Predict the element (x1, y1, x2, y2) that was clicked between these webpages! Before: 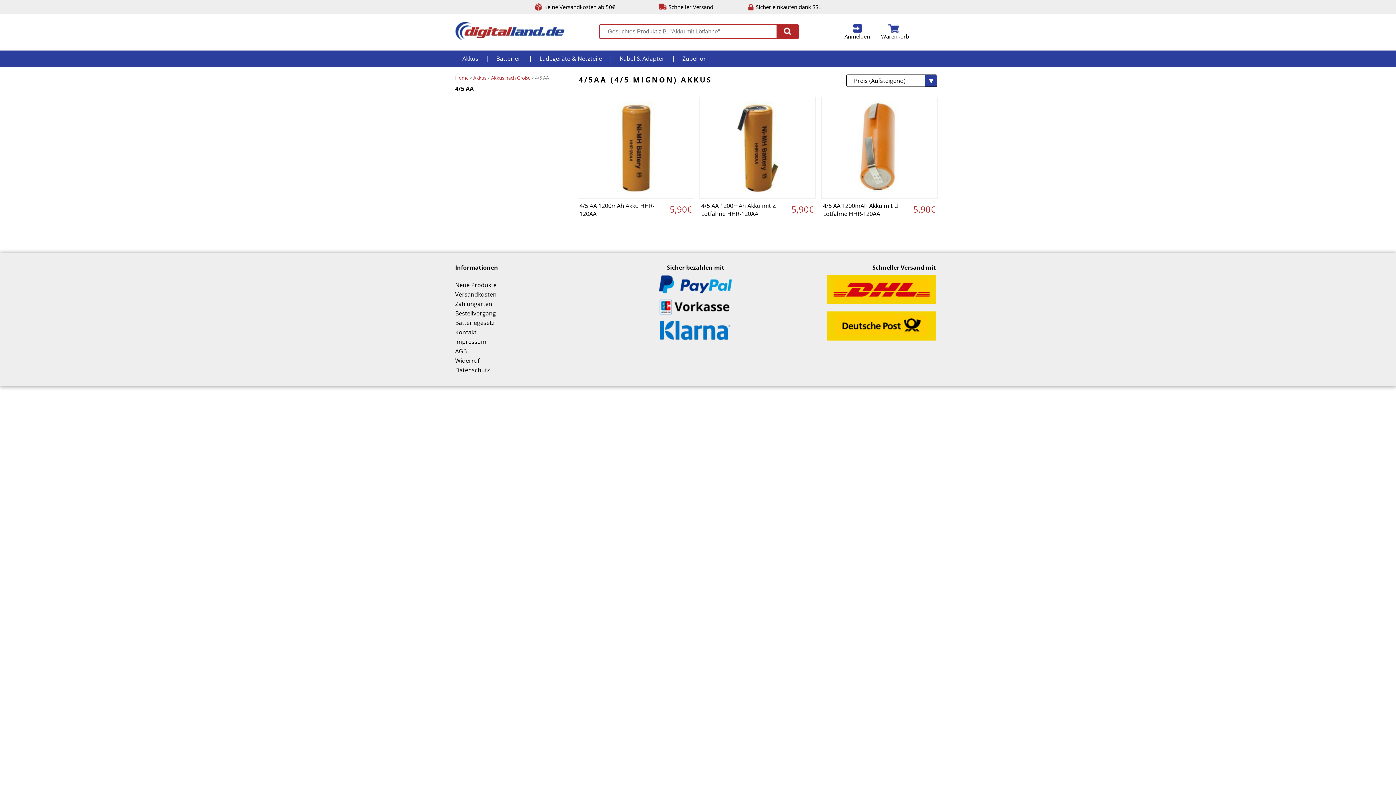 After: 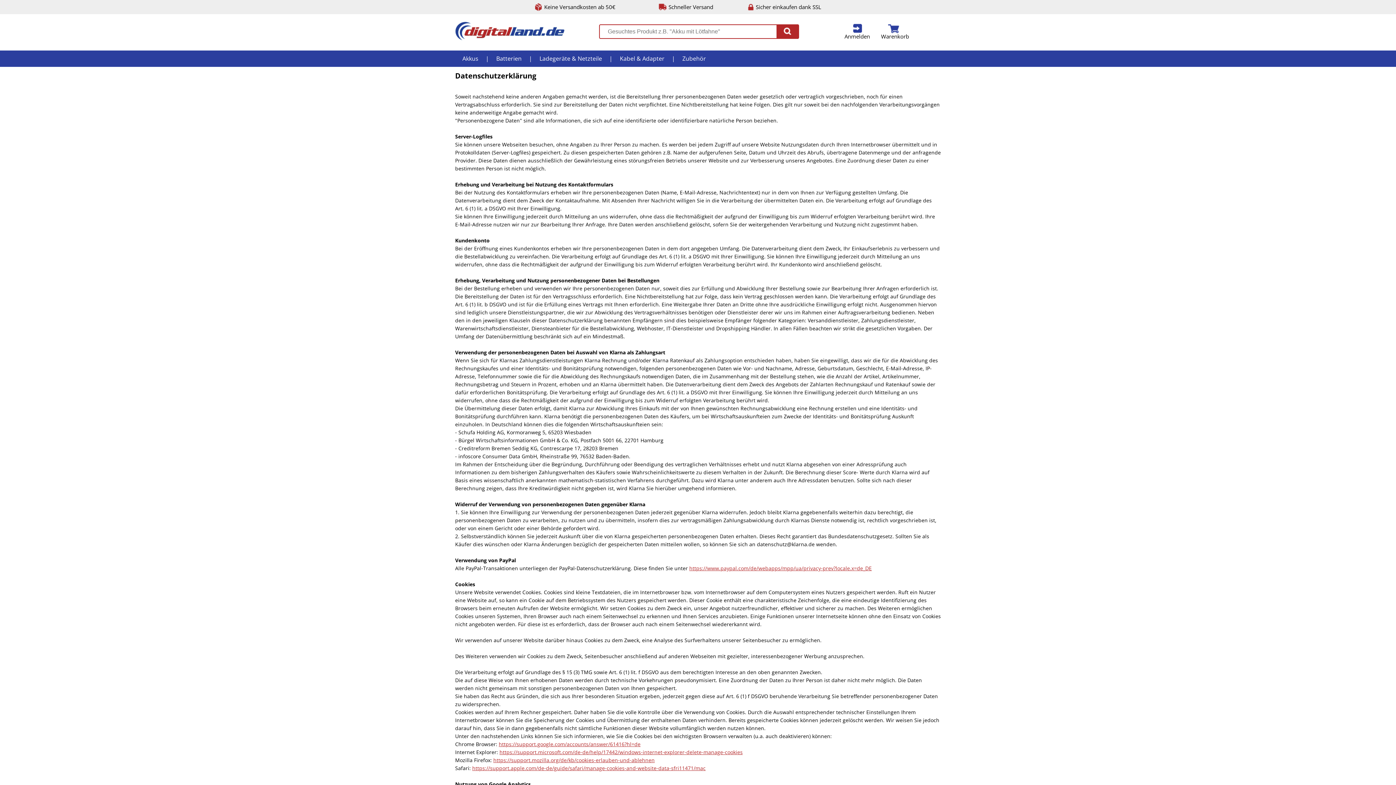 Action: bbox: (455, 366, 615, 374) label: Datenschutz